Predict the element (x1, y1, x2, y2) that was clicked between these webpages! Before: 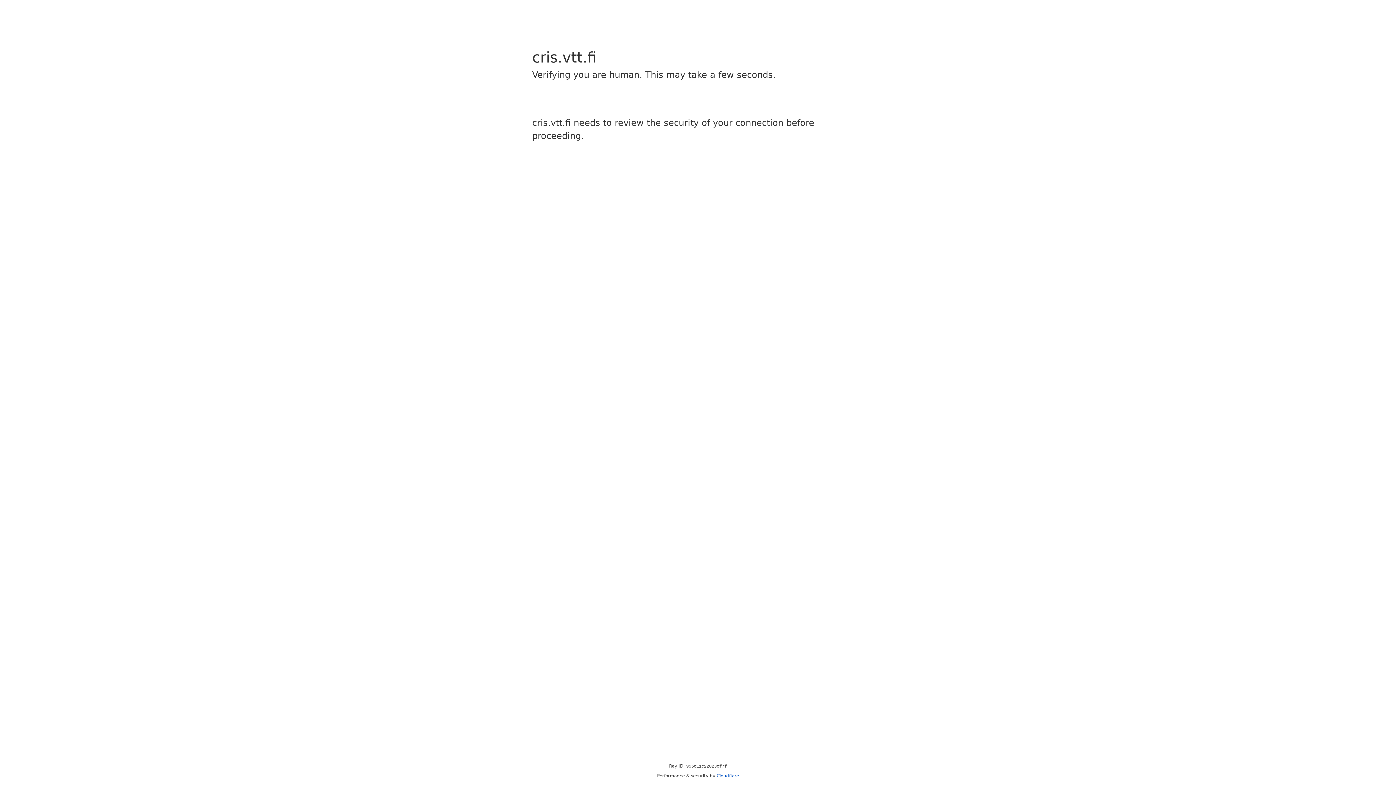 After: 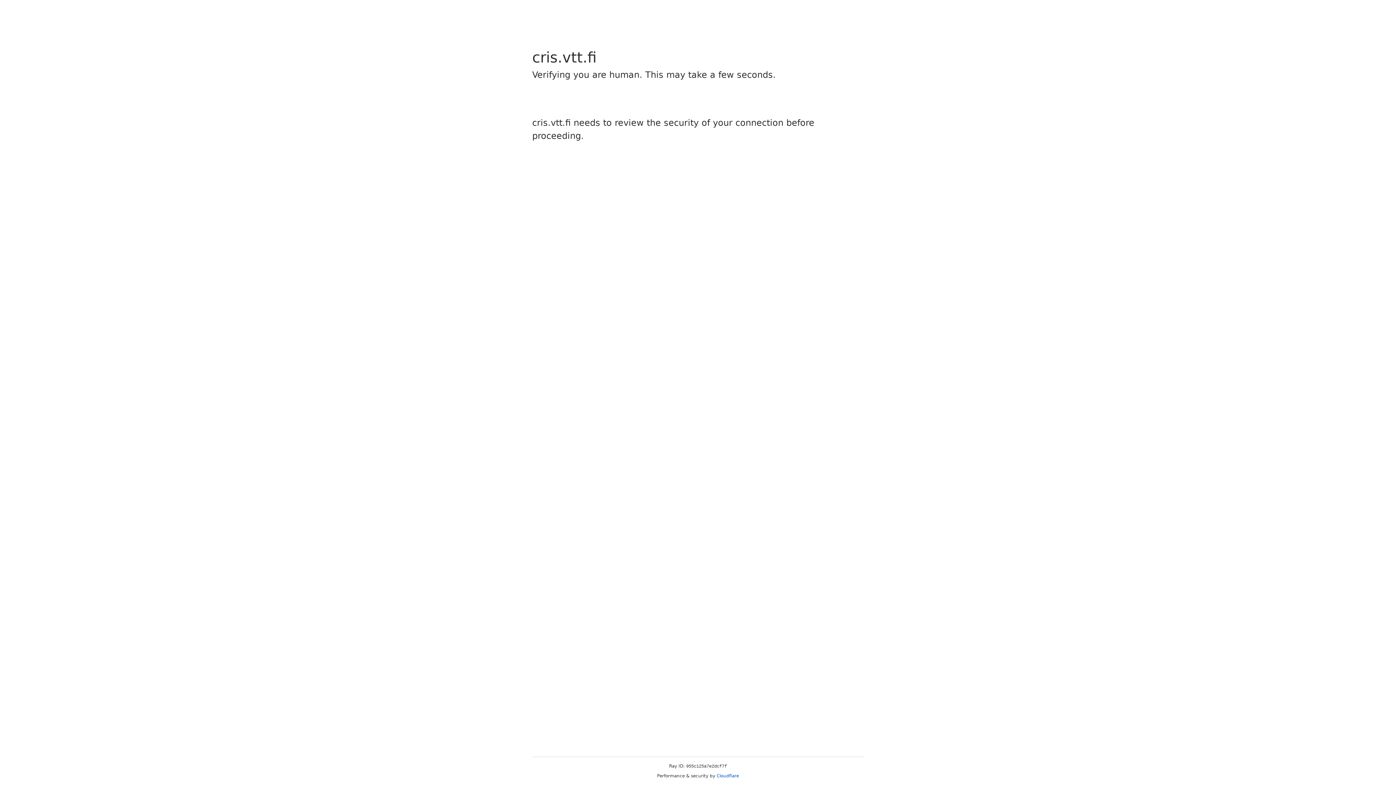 Action: label: Cloudflare bbox: (716, 773, 739, 778)